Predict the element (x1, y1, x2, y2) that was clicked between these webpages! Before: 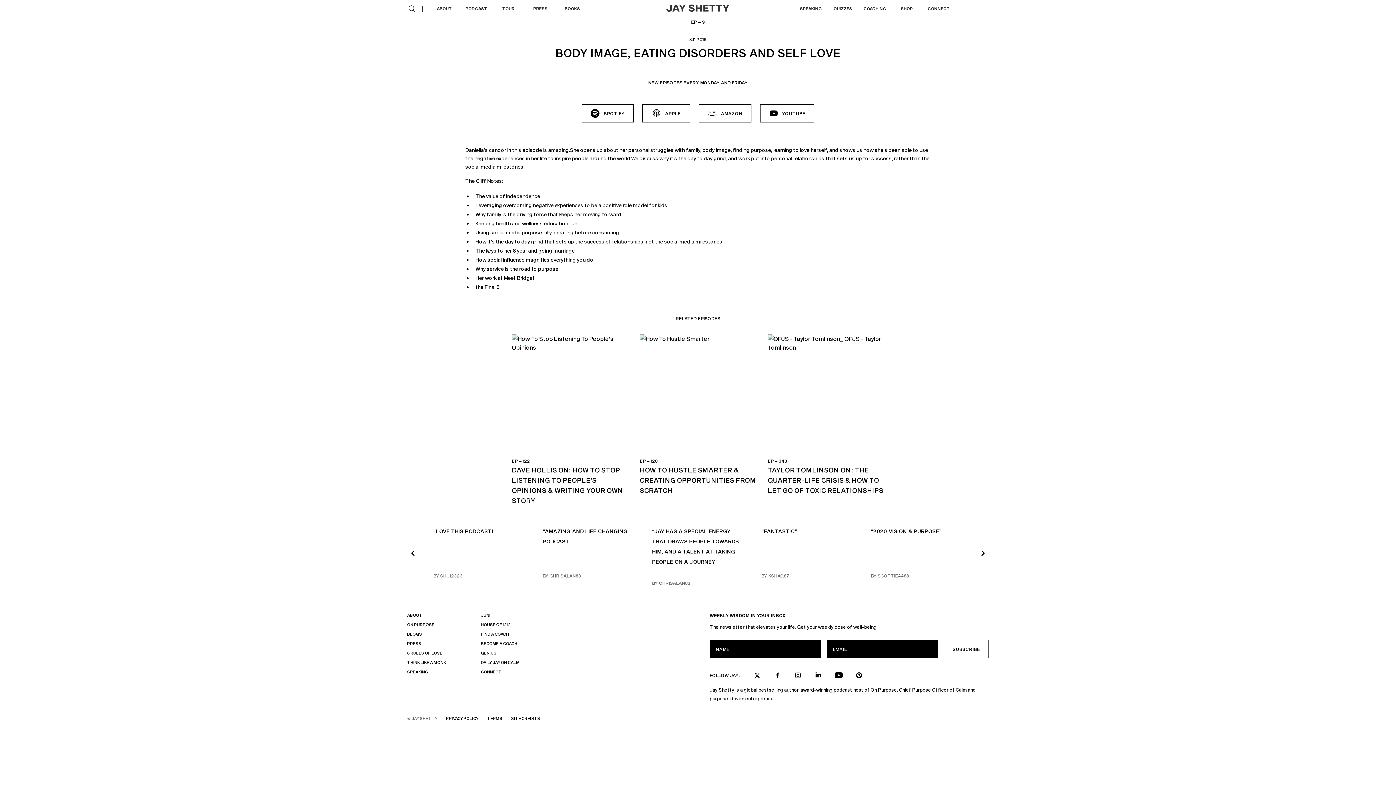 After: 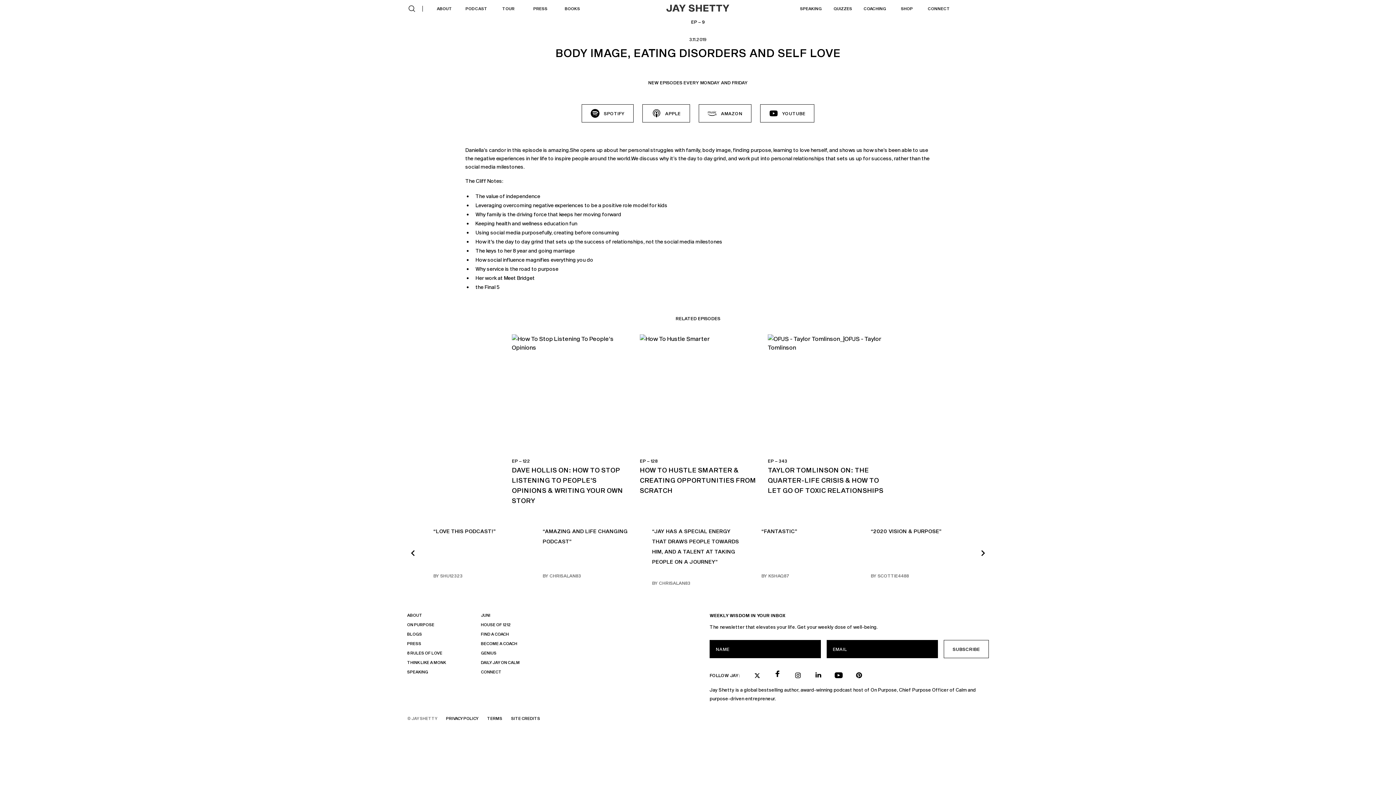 Action: label: Facebook bbox: (774, 672, 780, 678)